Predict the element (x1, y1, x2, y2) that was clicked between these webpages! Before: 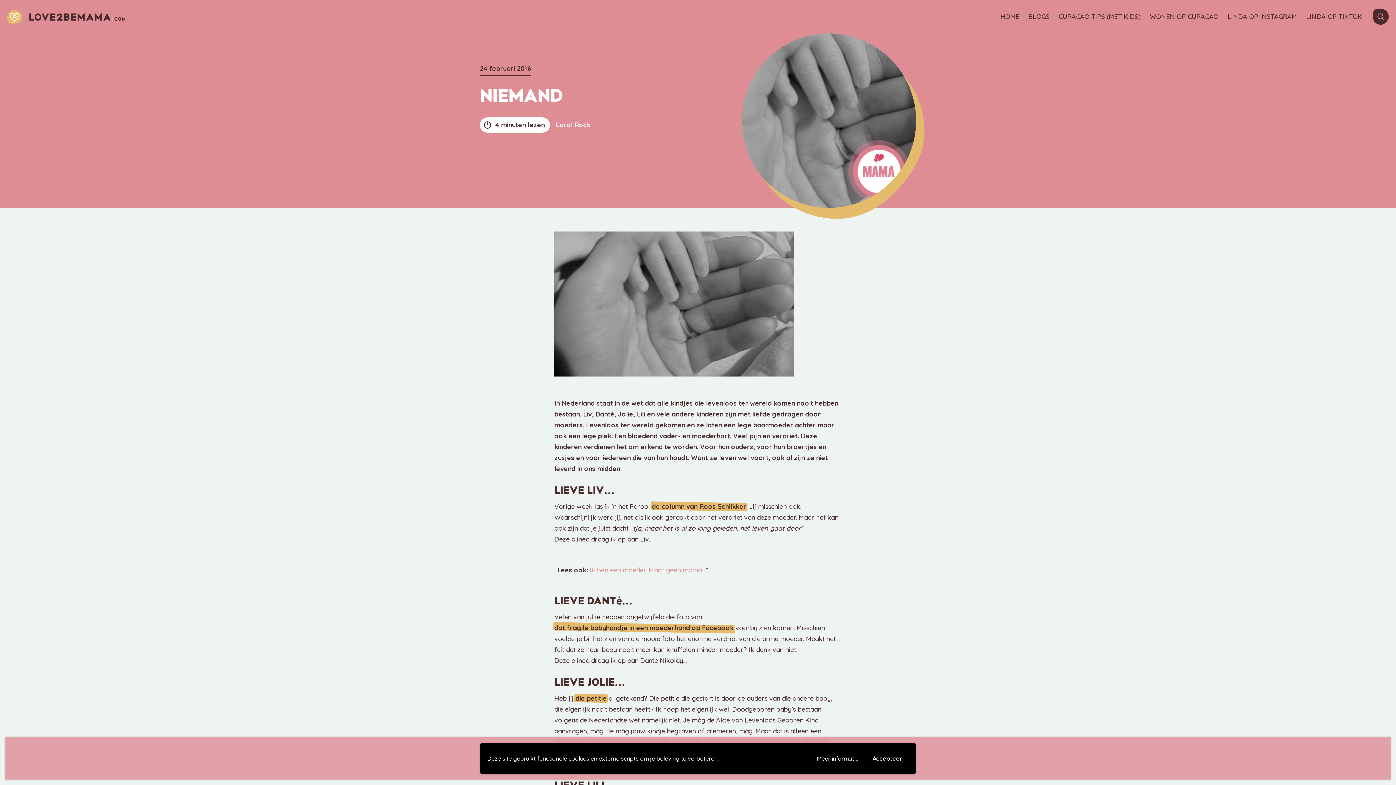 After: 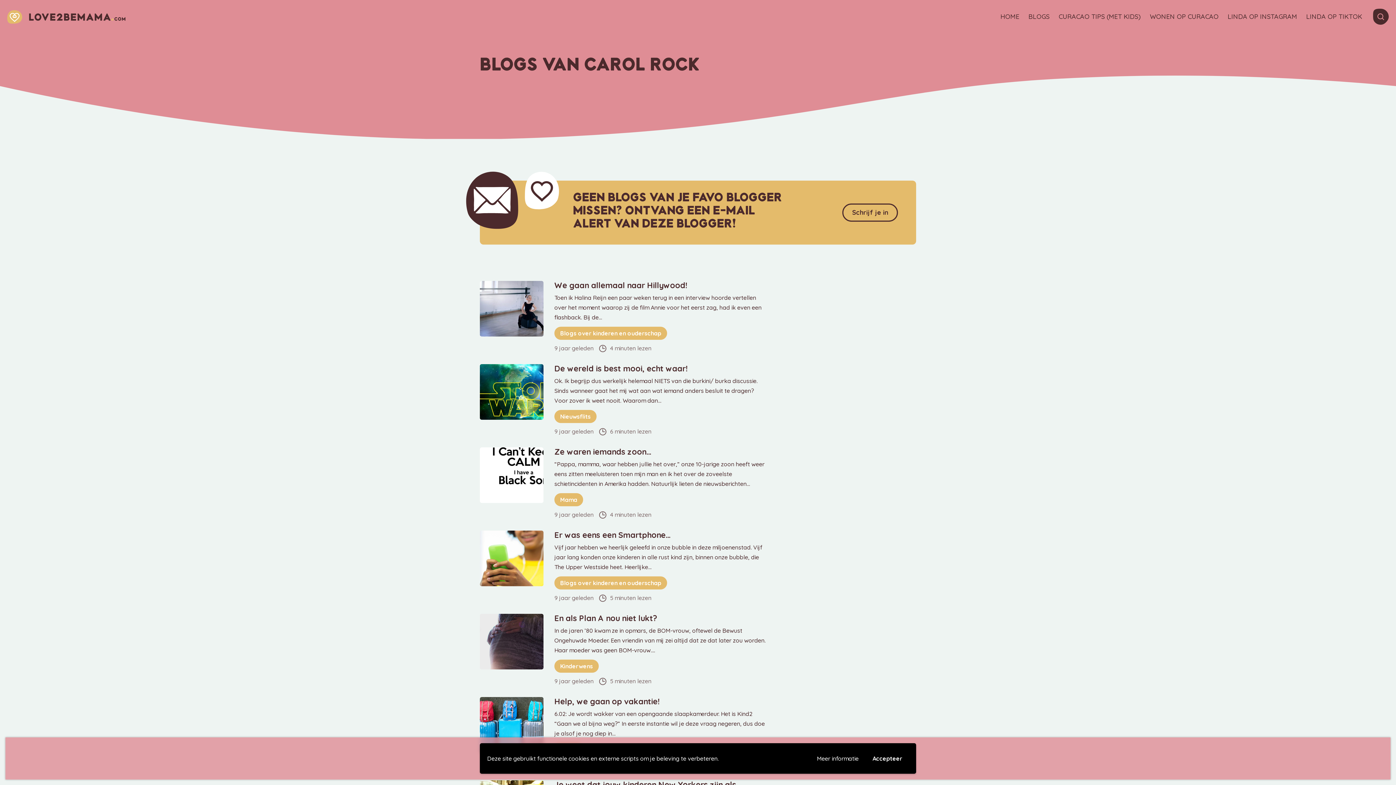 Action: bbox: (555, 121, 590, 128) label: Carol Rock